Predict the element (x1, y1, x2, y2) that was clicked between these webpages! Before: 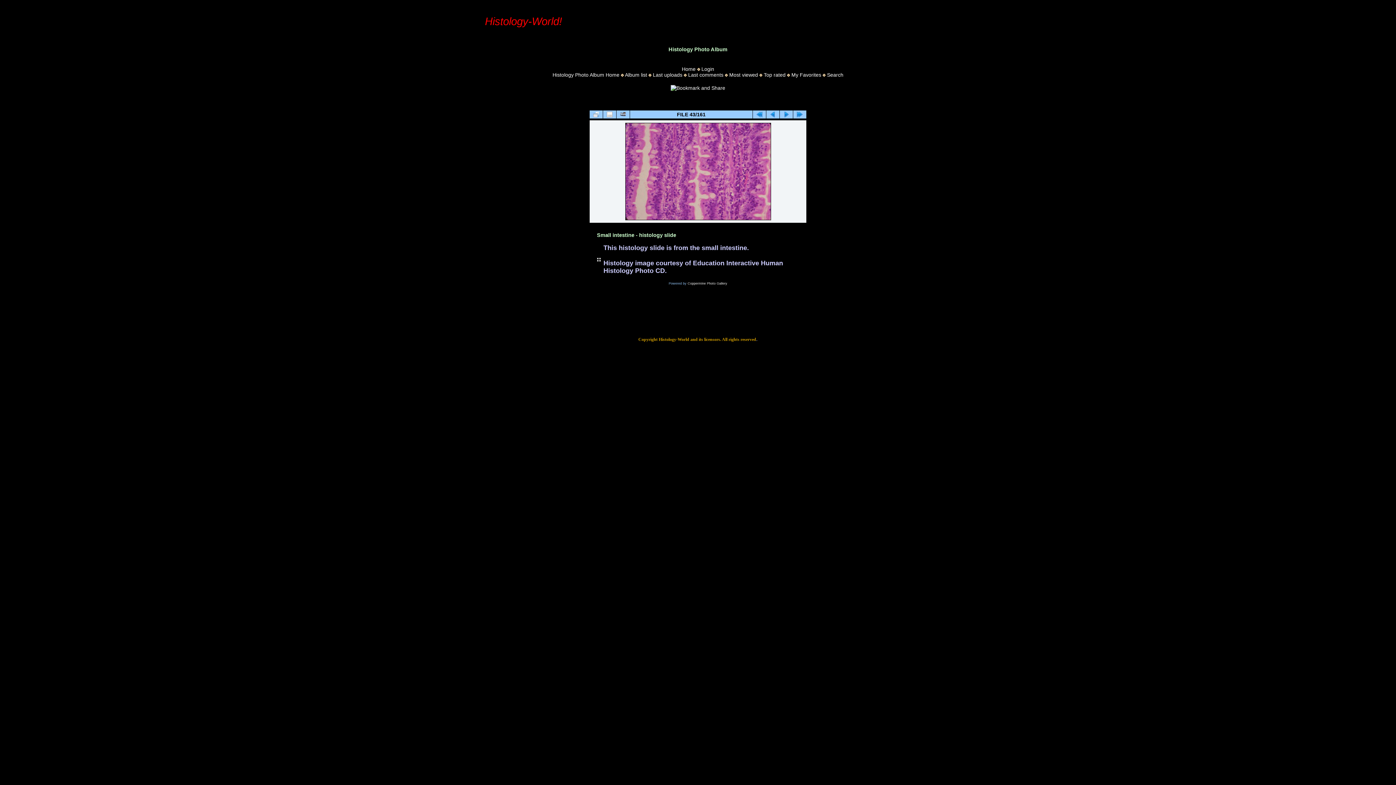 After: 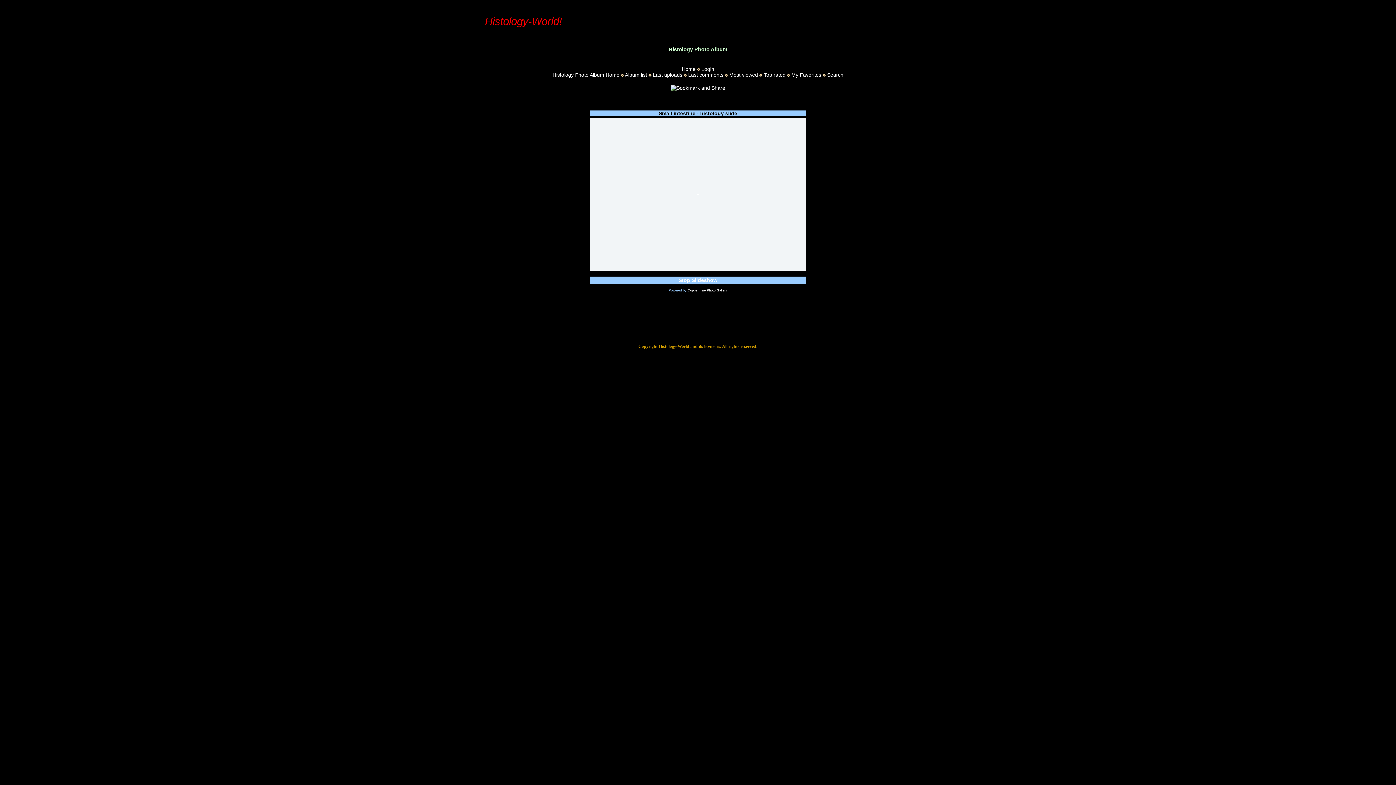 Action: bbox: (616, 110, 629, 118)